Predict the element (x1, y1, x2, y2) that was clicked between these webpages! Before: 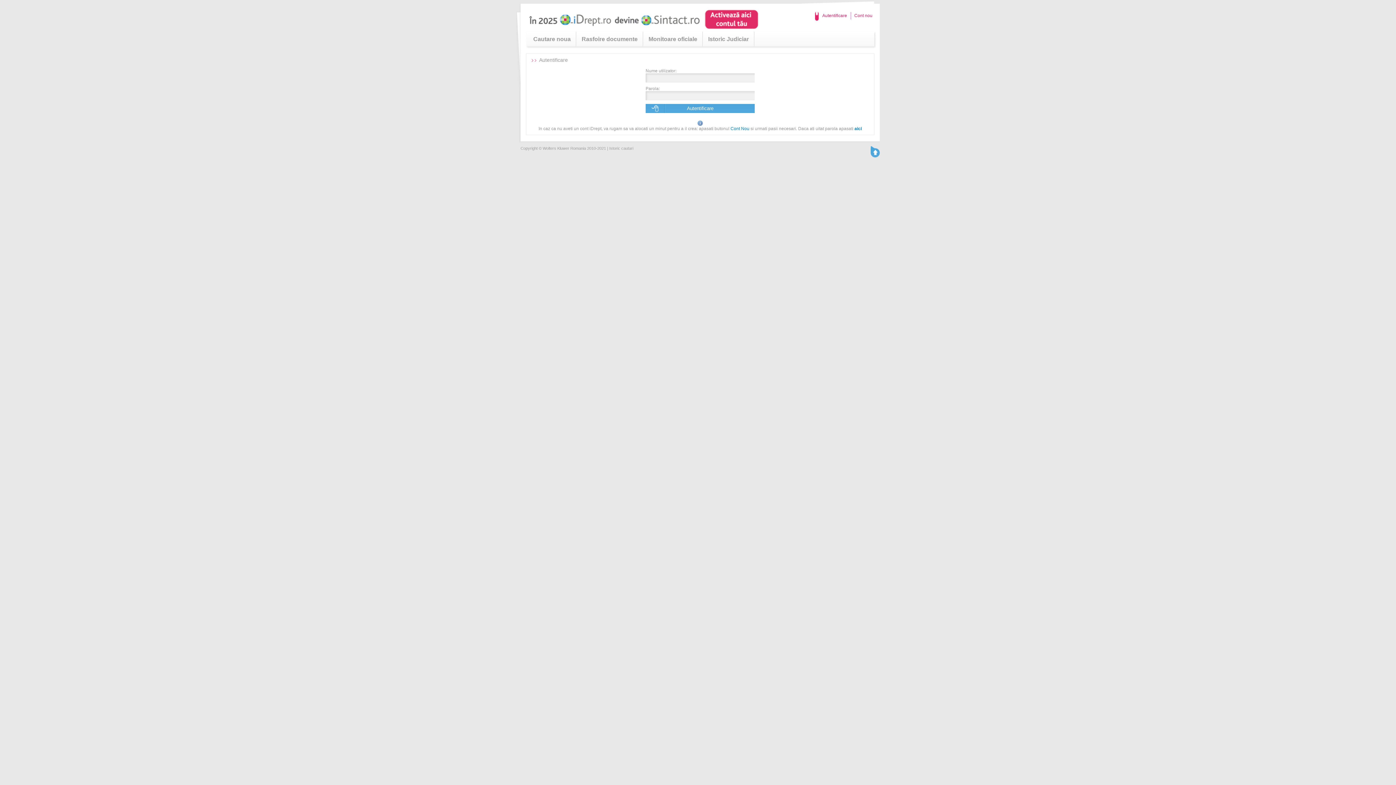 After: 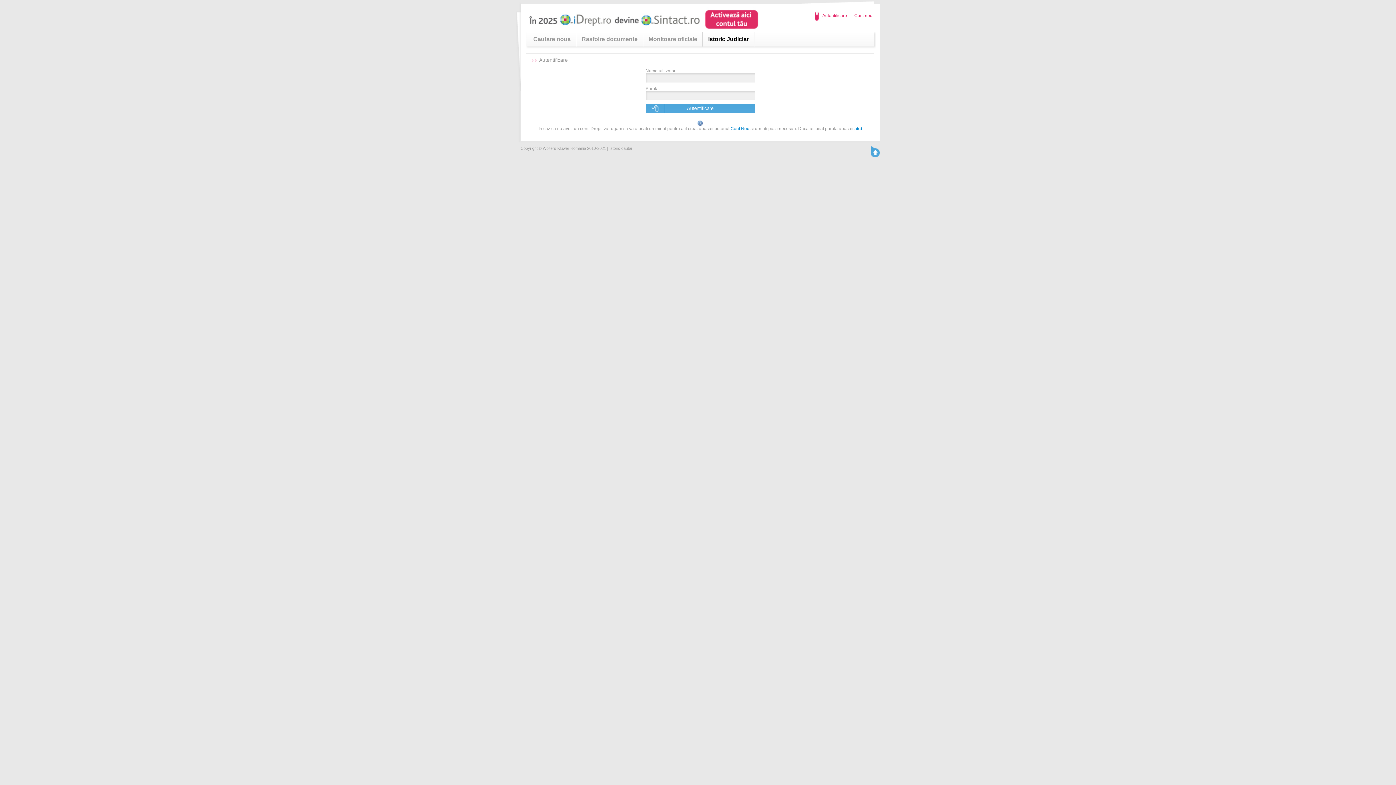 Action: bbox: (708, 36, 749, 42) label: Istoric Judiciar